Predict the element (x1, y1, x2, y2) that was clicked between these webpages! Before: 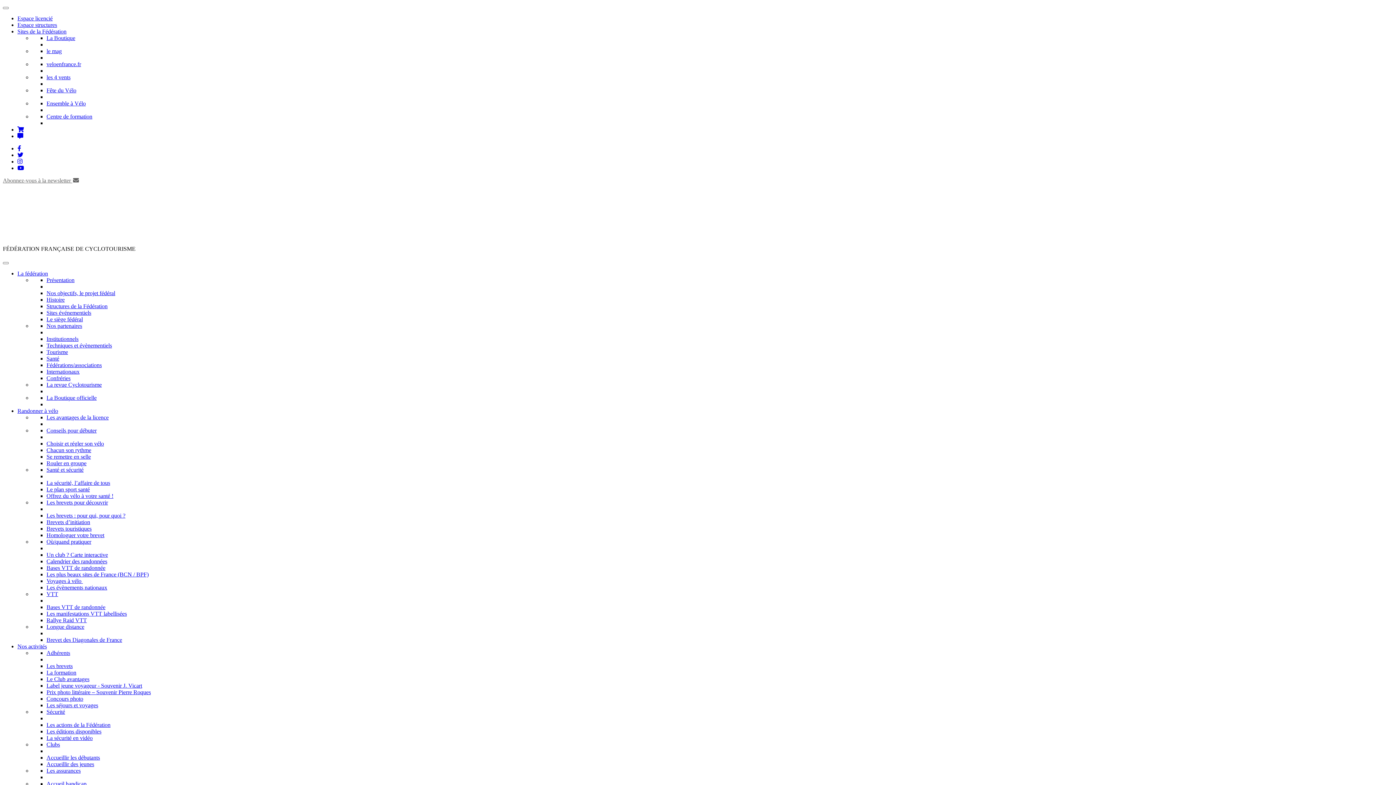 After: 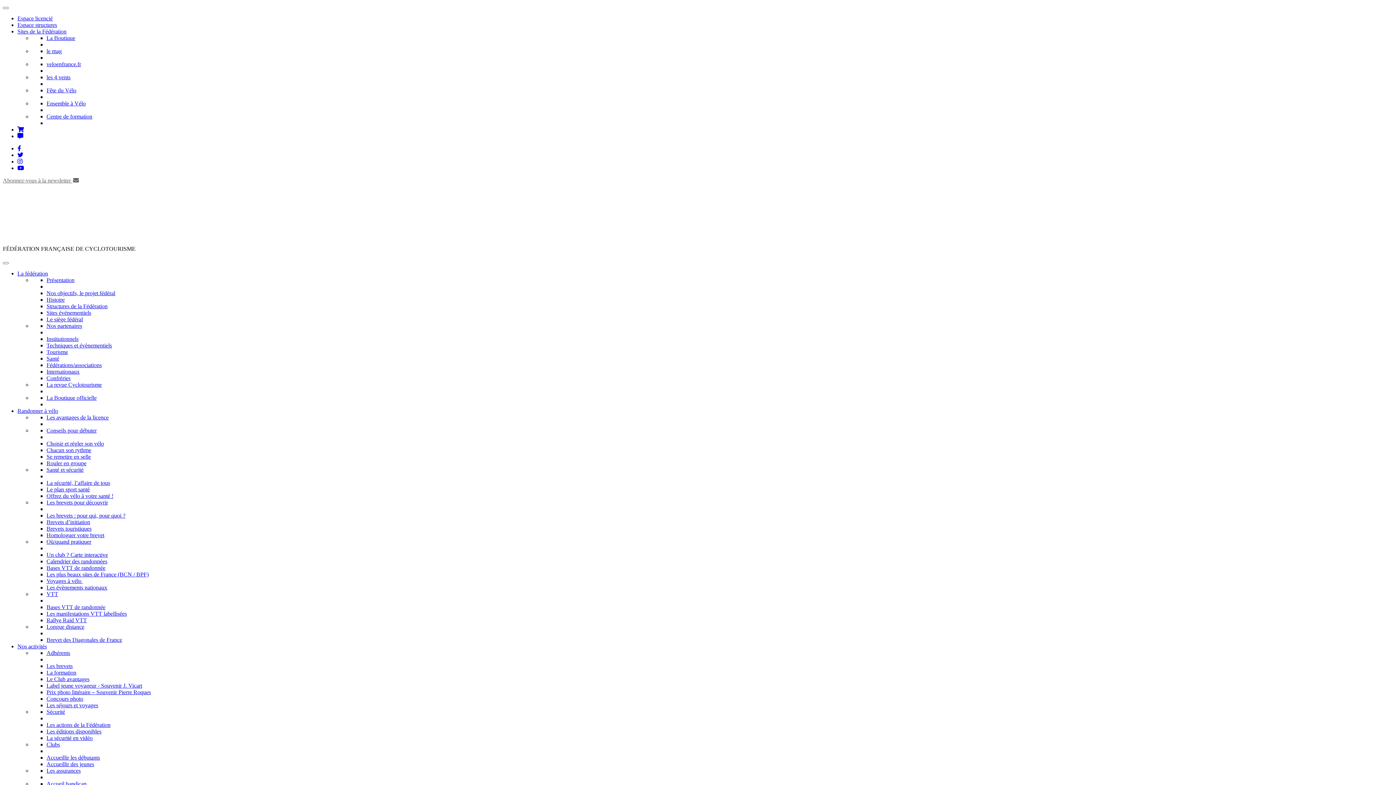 Action: bbox: (46, 61, 81, 67) label: veloenfrance.fr